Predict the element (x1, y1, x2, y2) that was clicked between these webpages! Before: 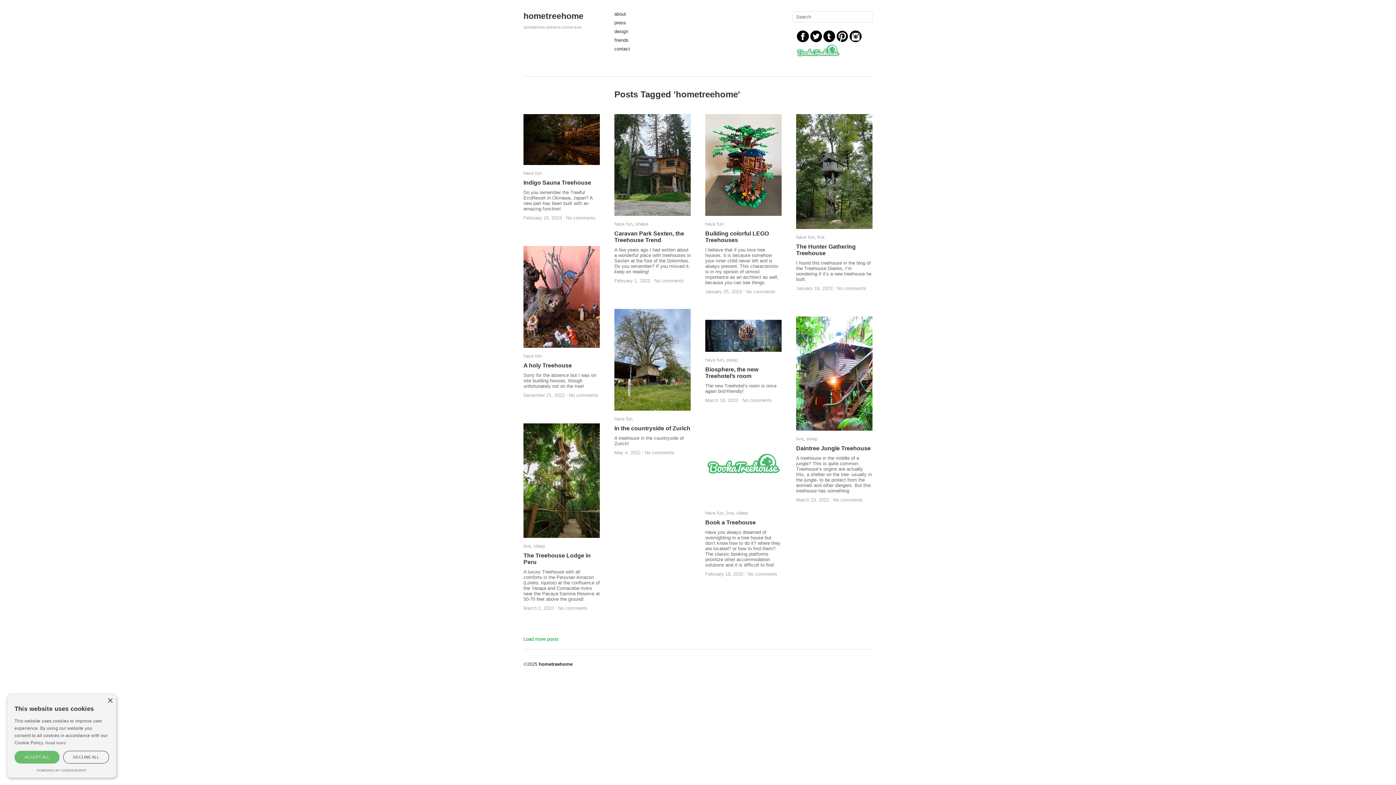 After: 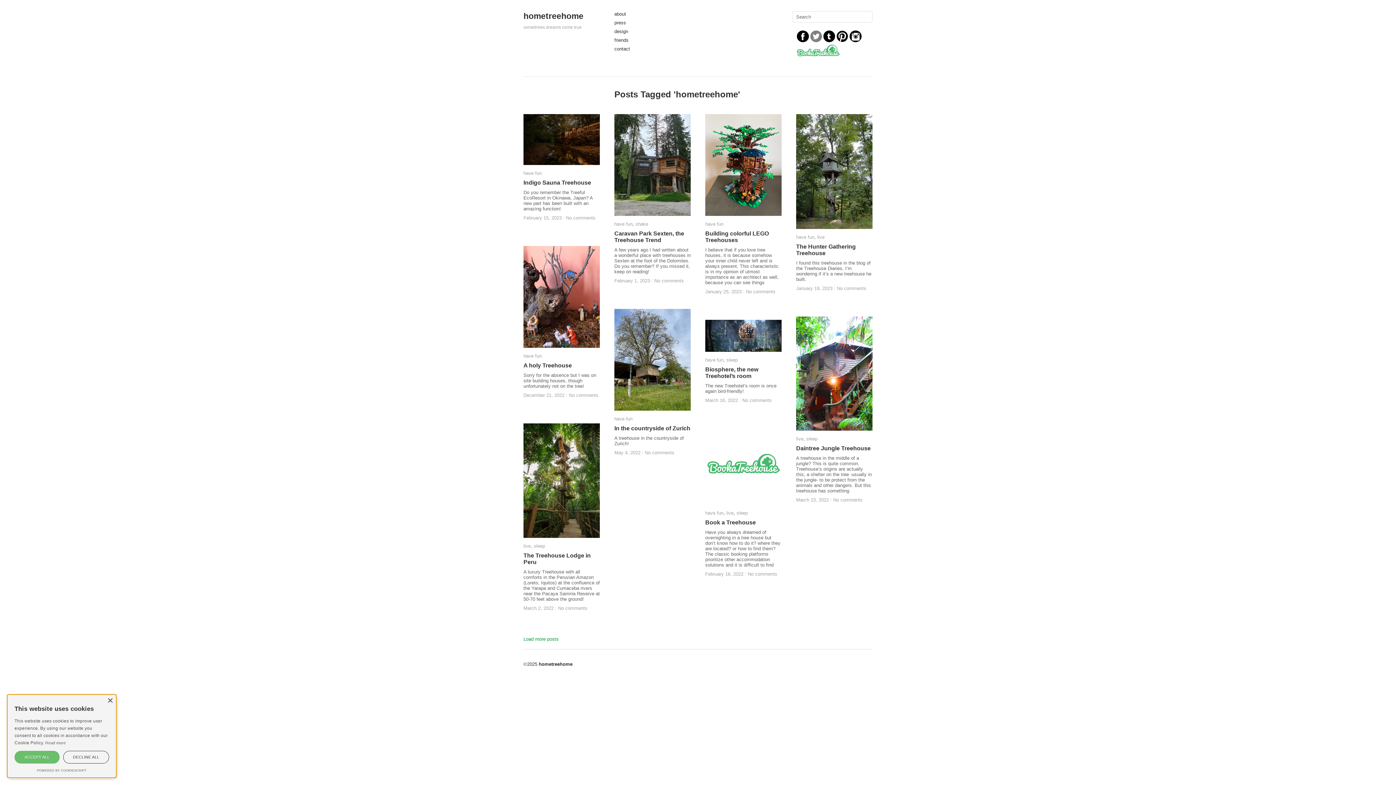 Action: bbox: (809, 38, 822, 44)